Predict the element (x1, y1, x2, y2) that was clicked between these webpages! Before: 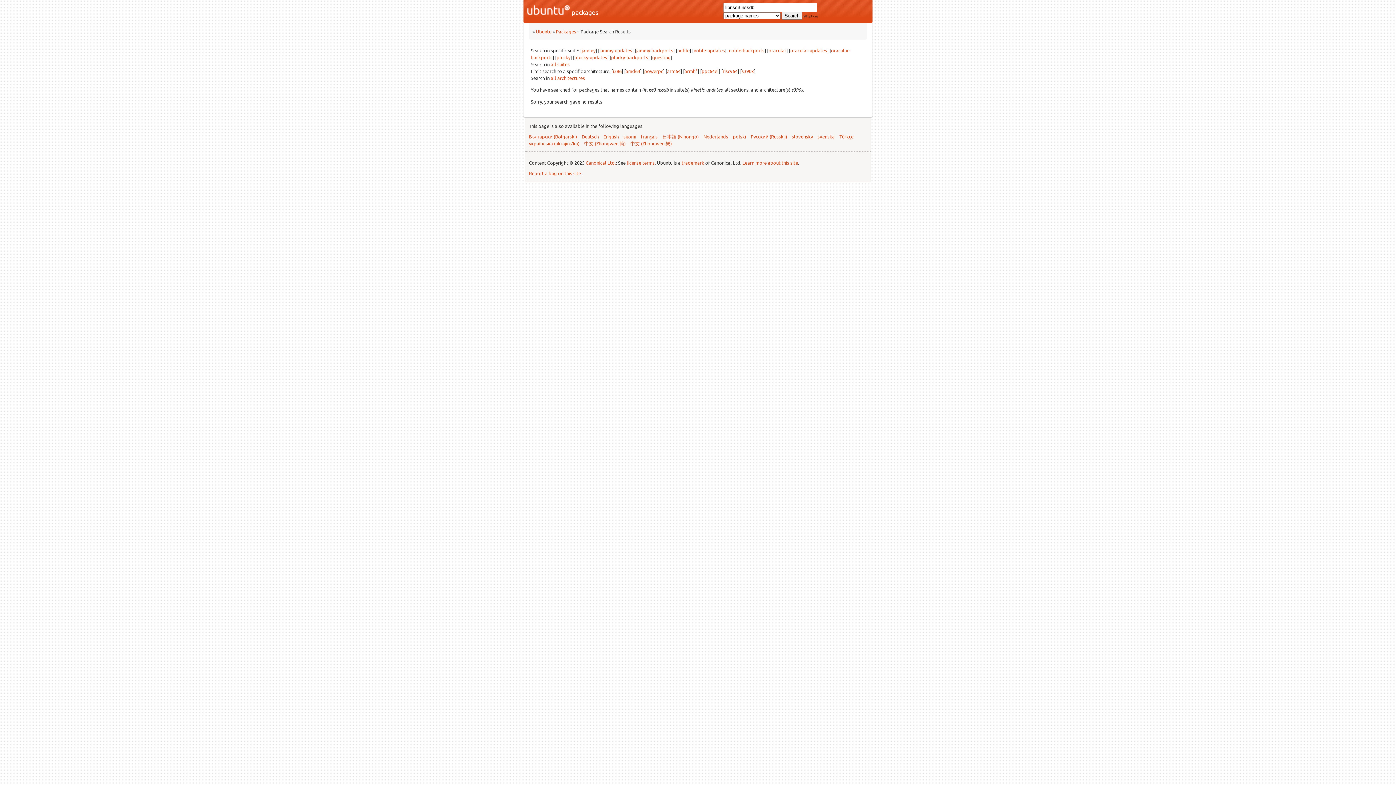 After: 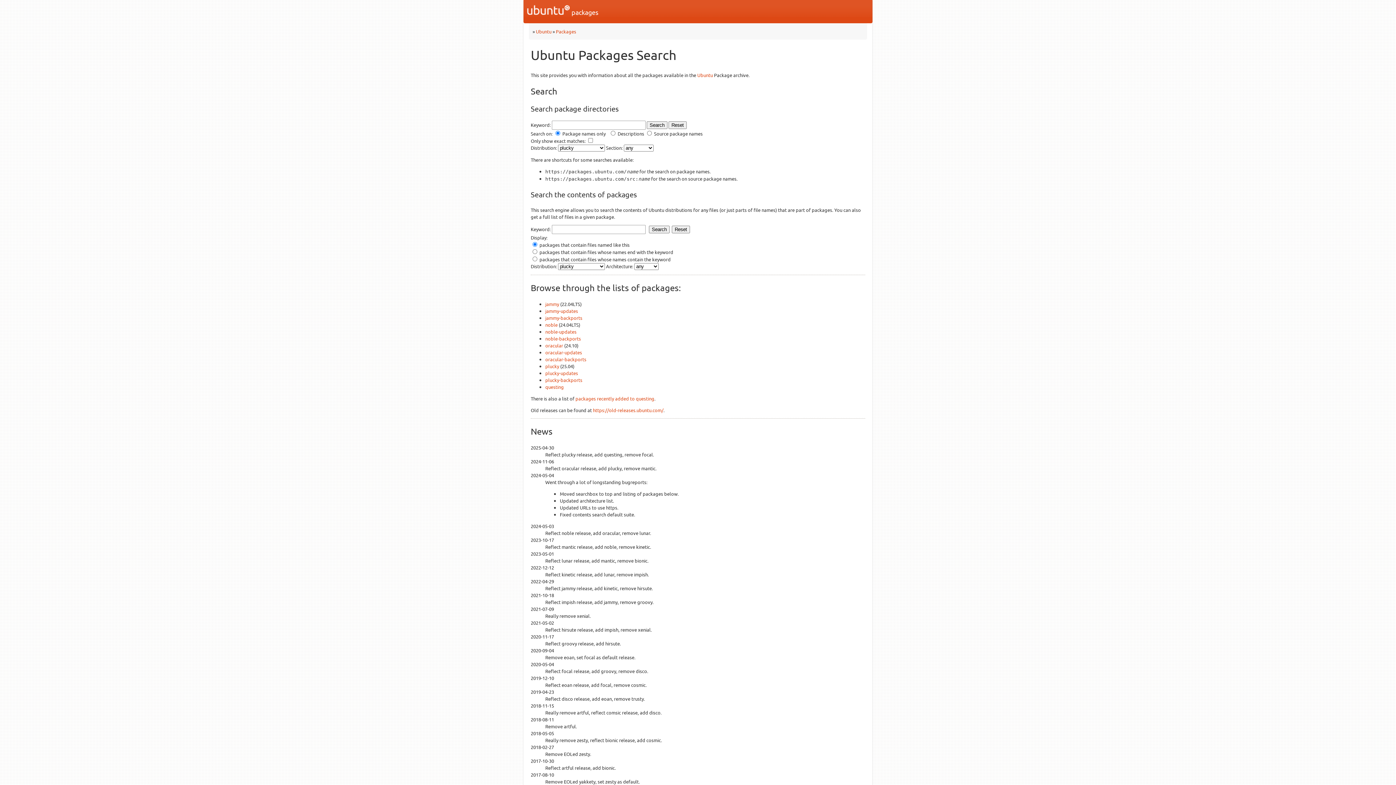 Action: label:  packages bbox: (527, 5, 598, 17)